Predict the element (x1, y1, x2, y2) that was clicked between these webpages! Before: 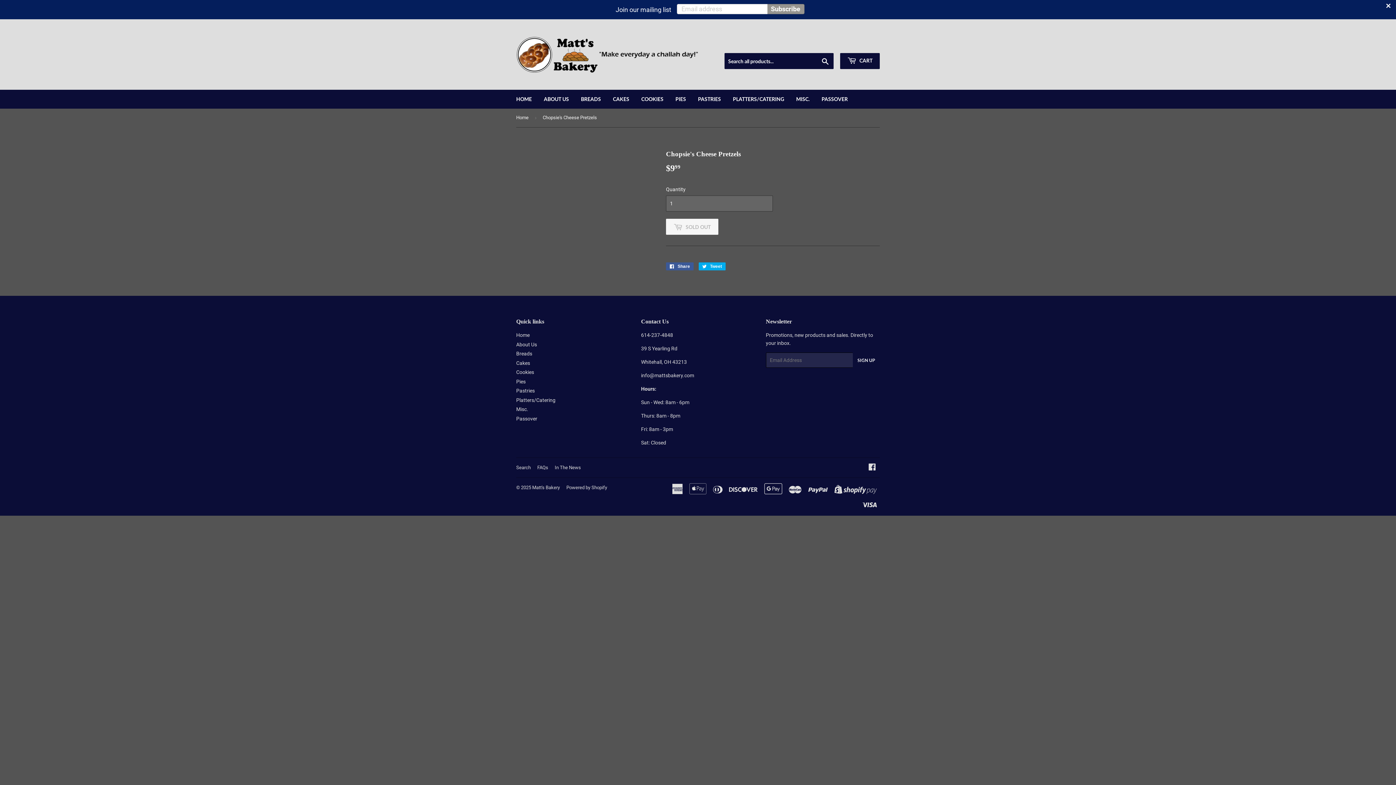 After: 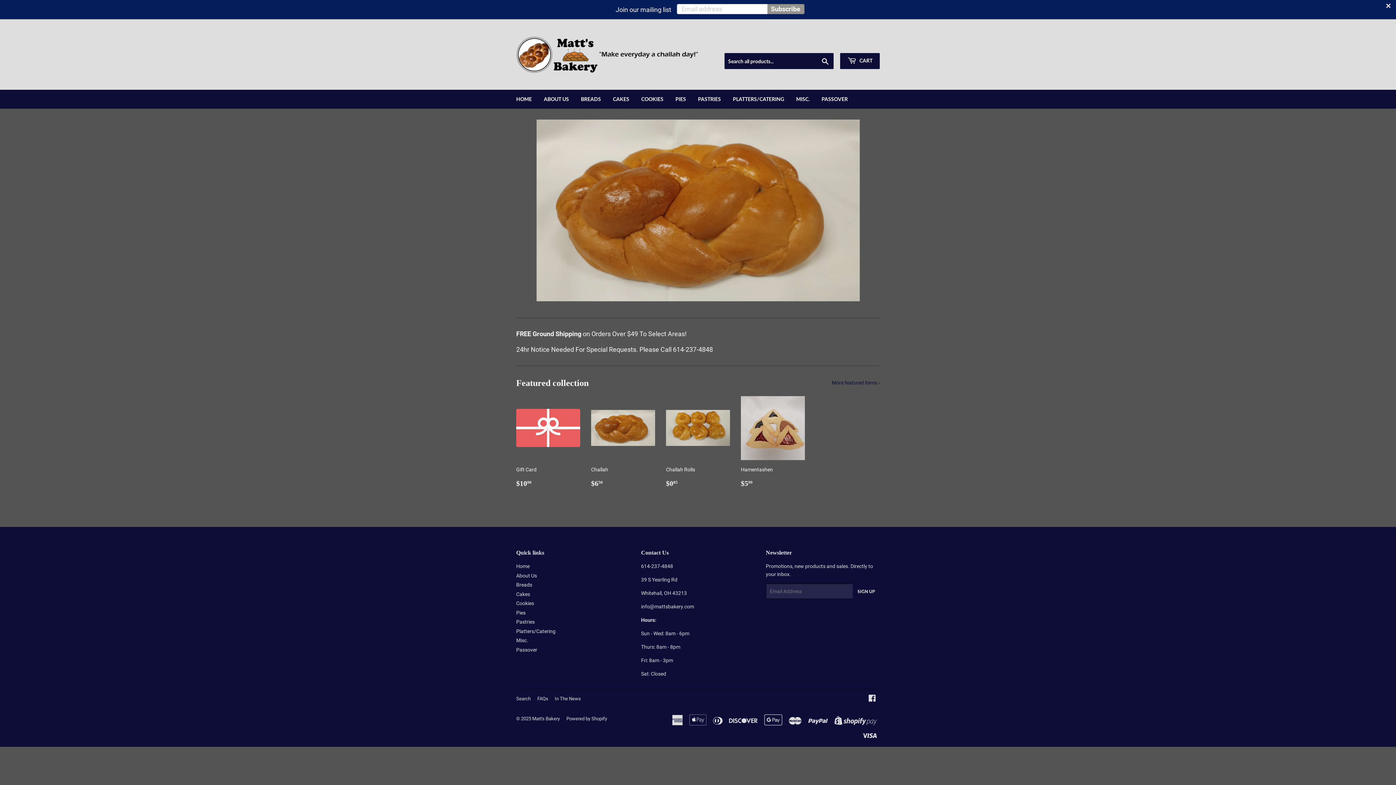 Action: bbox: (516, 108, 531, 126) label: Home